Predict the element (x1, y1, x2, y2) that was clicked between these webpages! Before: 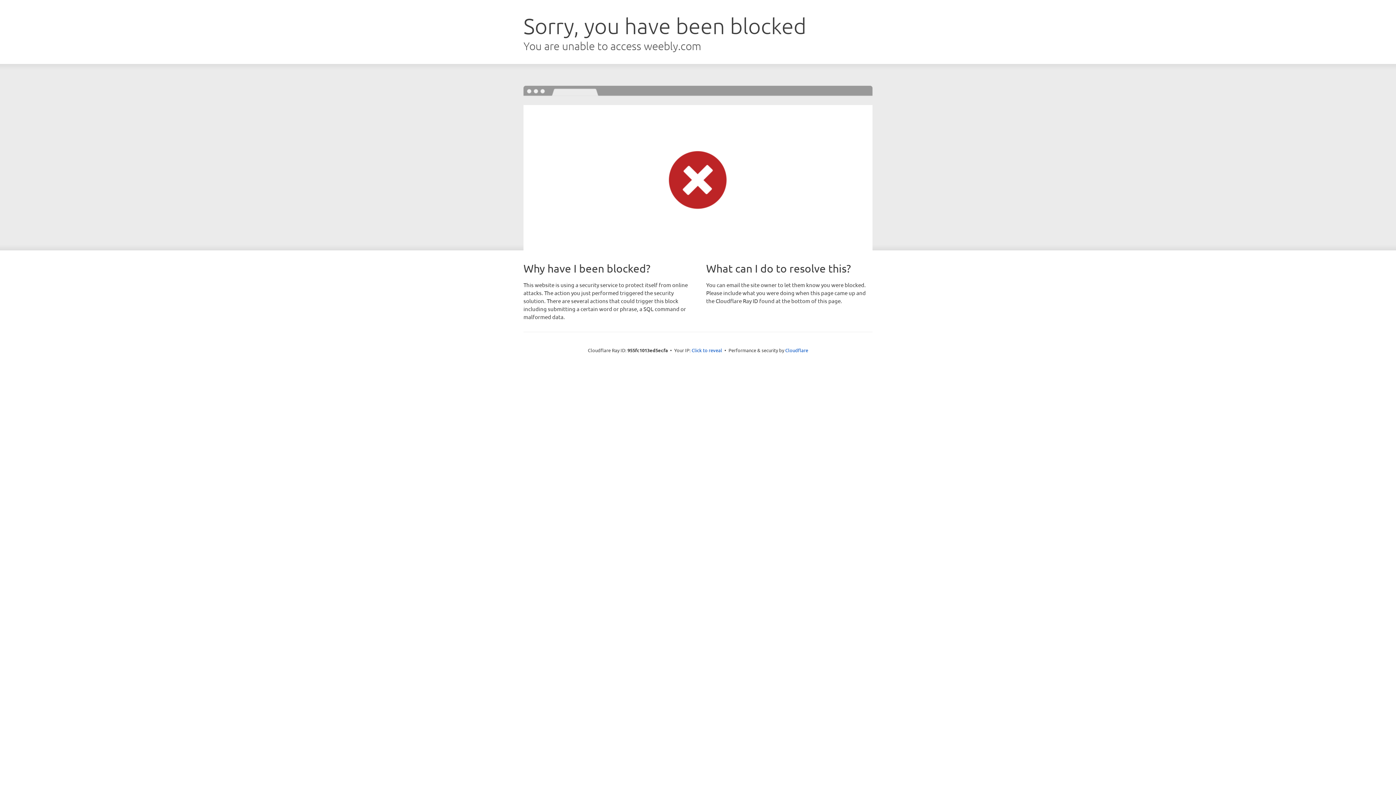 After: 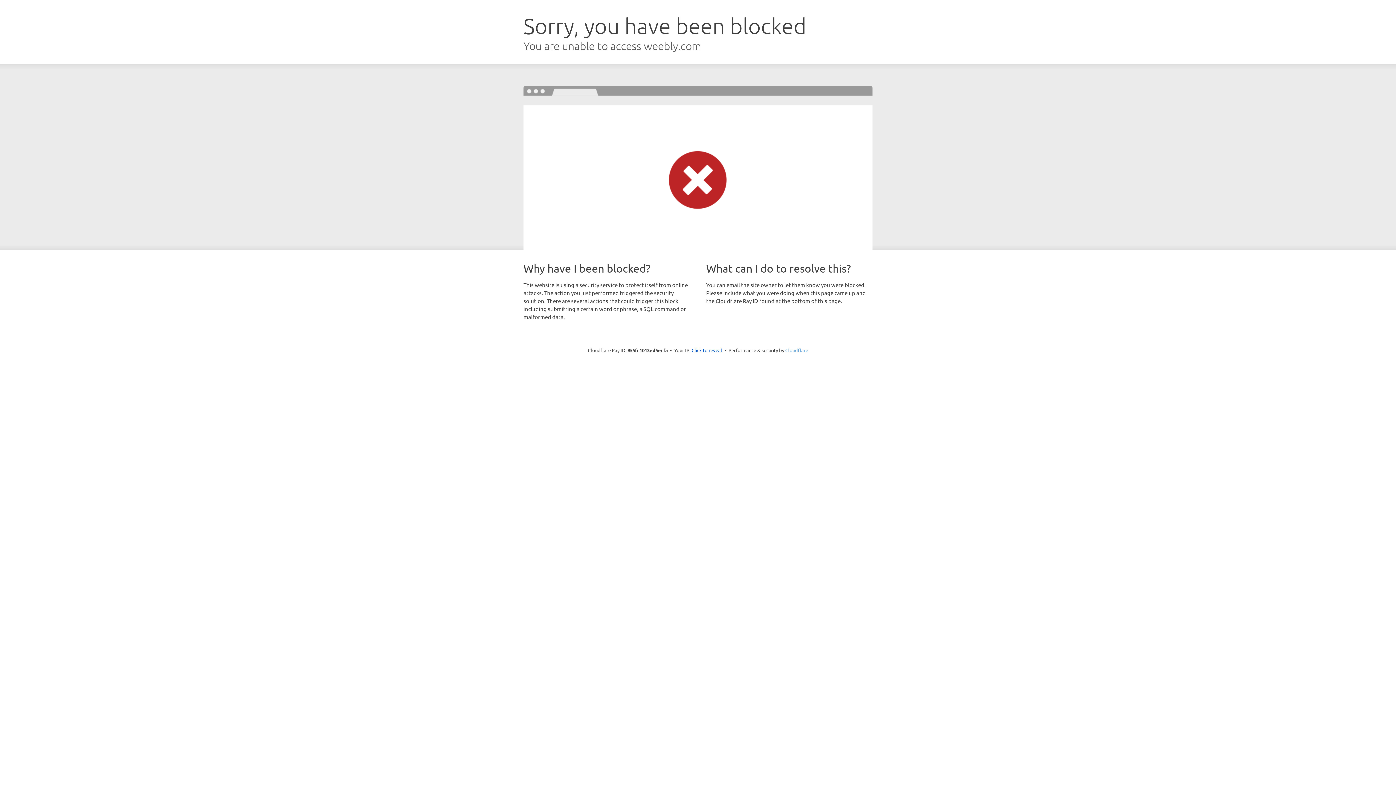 Action: bbox: (785, 347, 808, 353) label: Cloudflare